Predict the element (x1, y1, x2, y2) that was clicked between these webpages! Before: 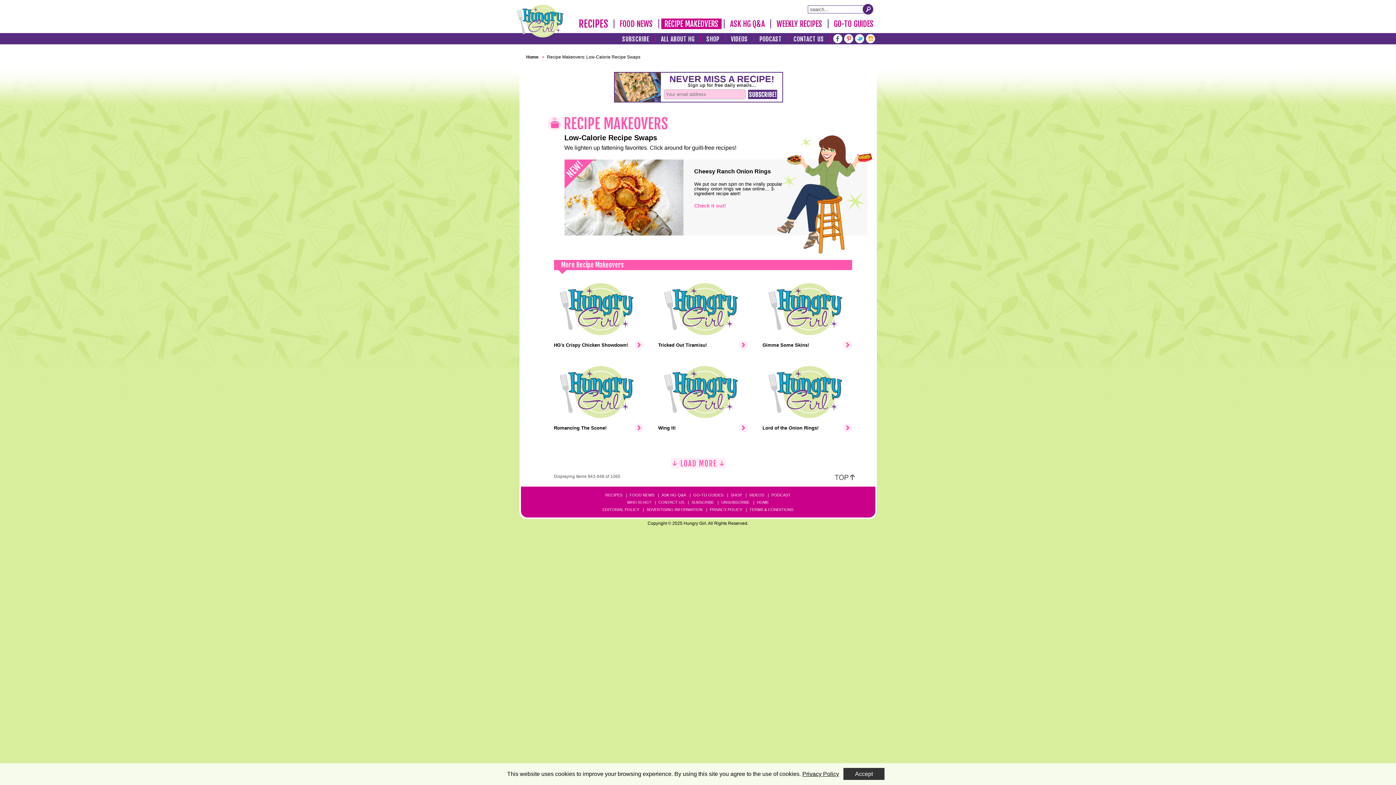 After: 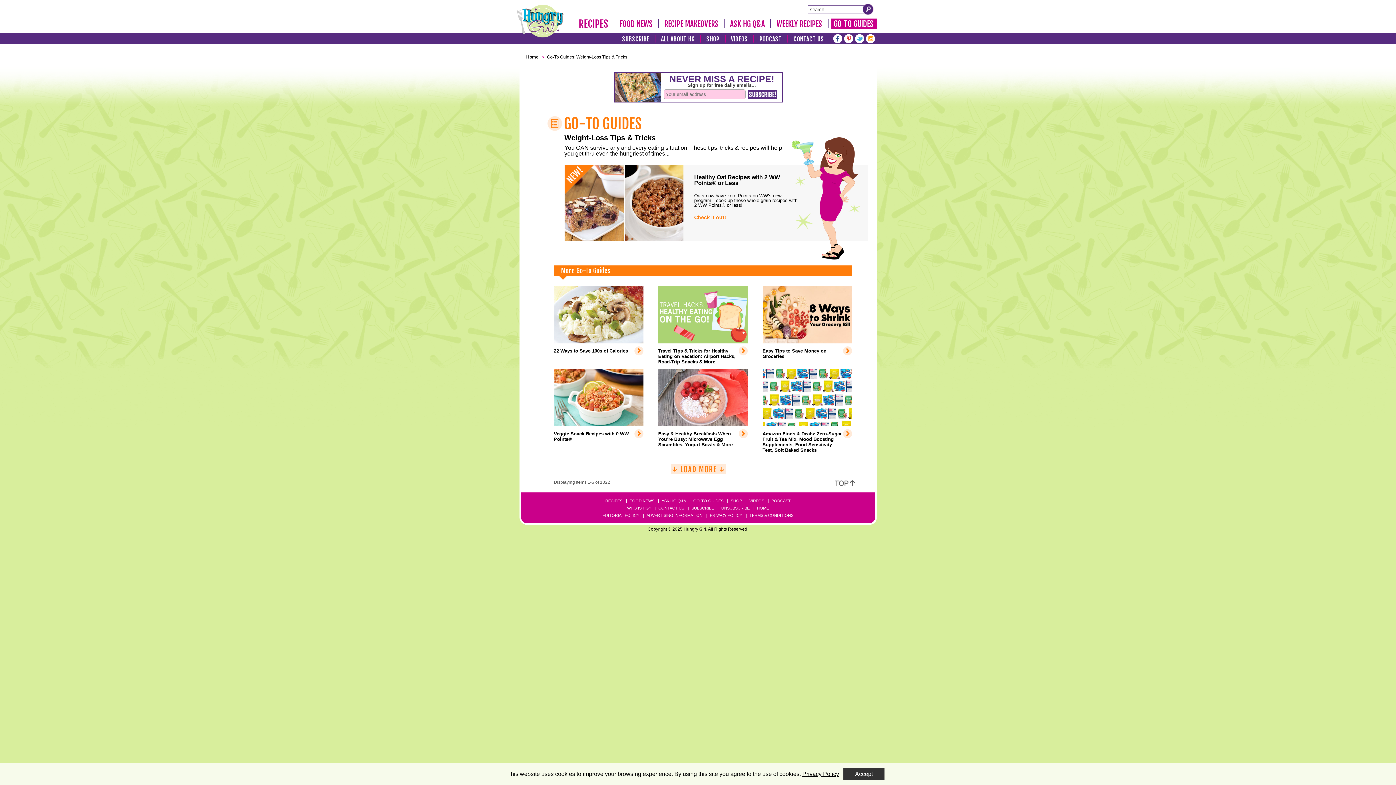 Action: bbox: (830, 18, 877, 29) label: GO-TO GUIDES